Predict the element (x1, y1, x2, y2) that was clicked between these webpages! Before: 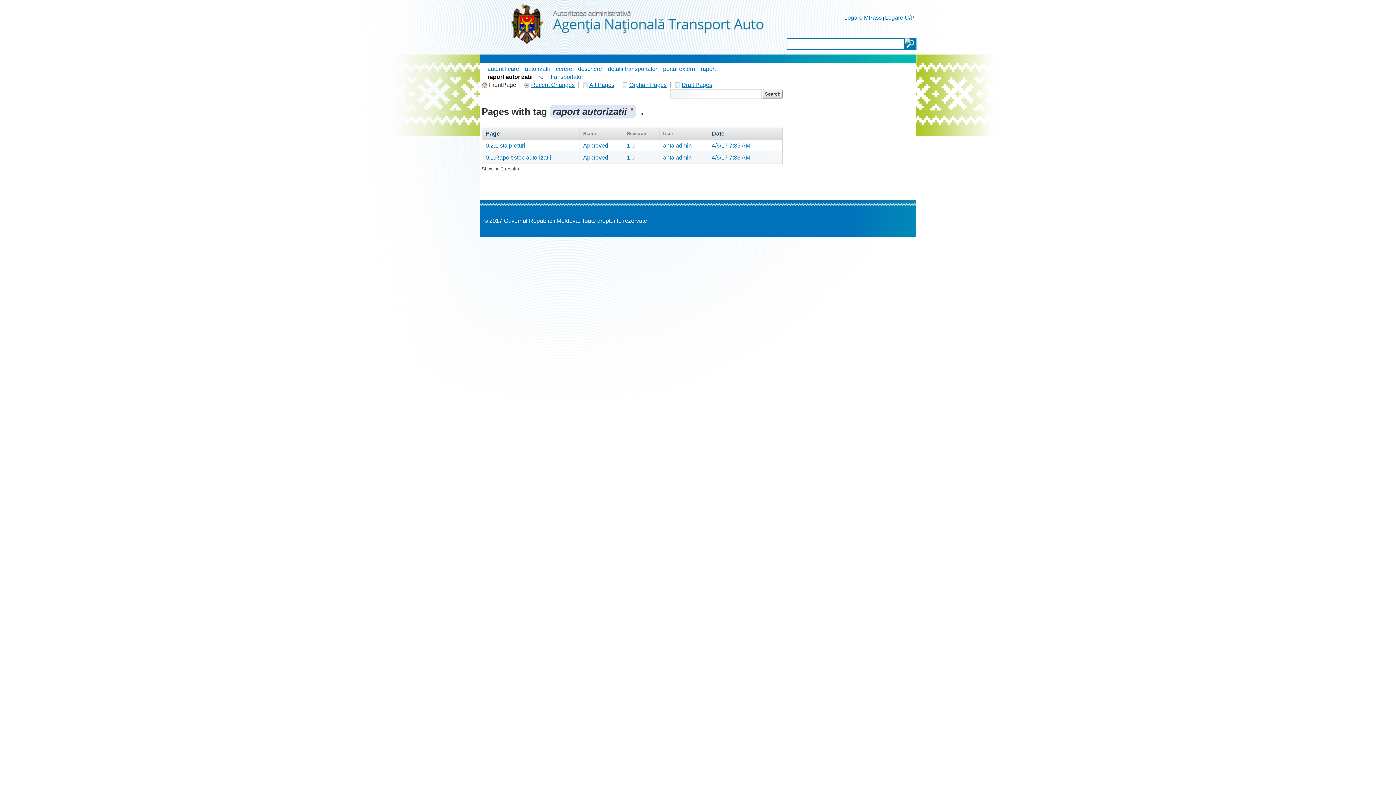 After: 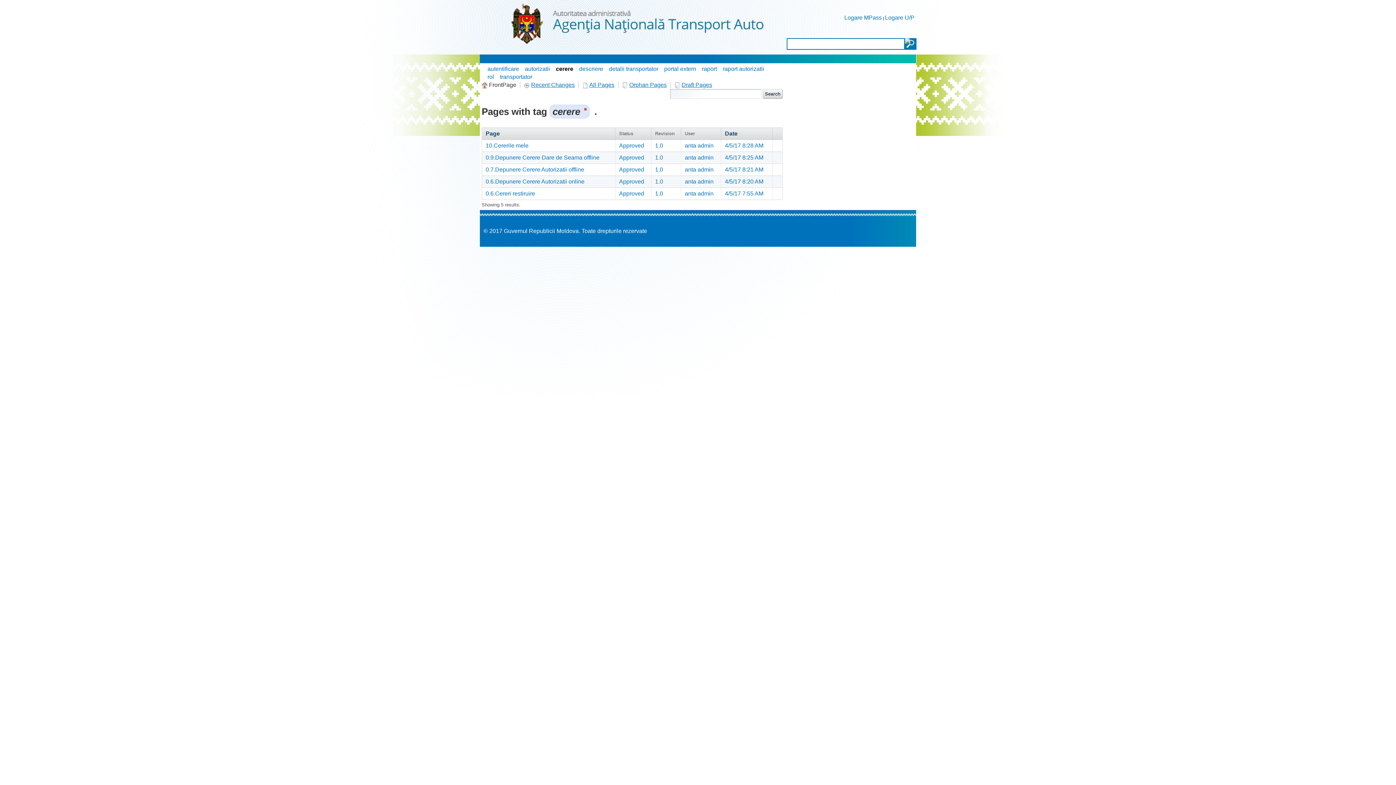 Action: label: cerere bbox: (556, 65, 572, 72)